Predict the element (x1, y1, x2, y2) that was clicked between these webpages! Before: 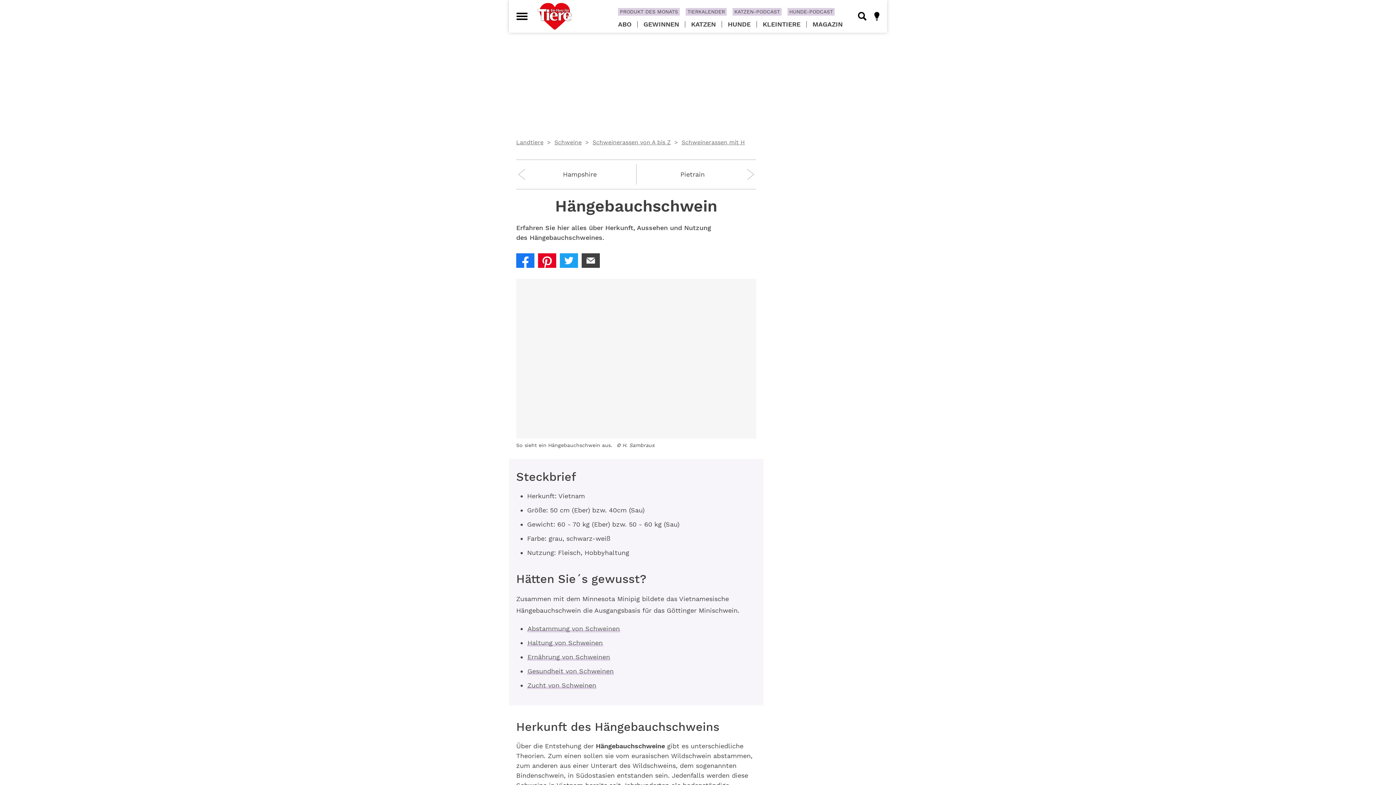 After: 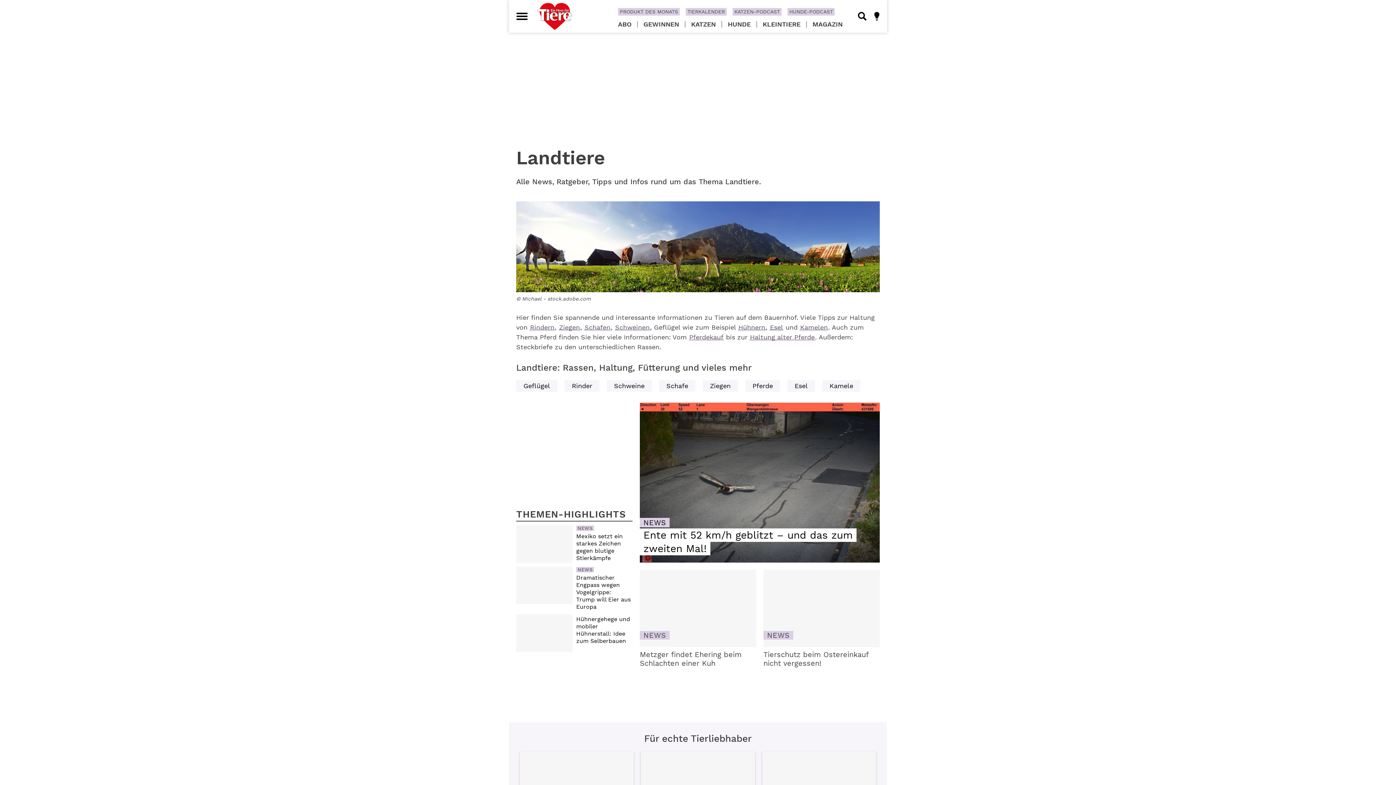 Action: label: Landtiere bbox: (516, 138, 543, 145)